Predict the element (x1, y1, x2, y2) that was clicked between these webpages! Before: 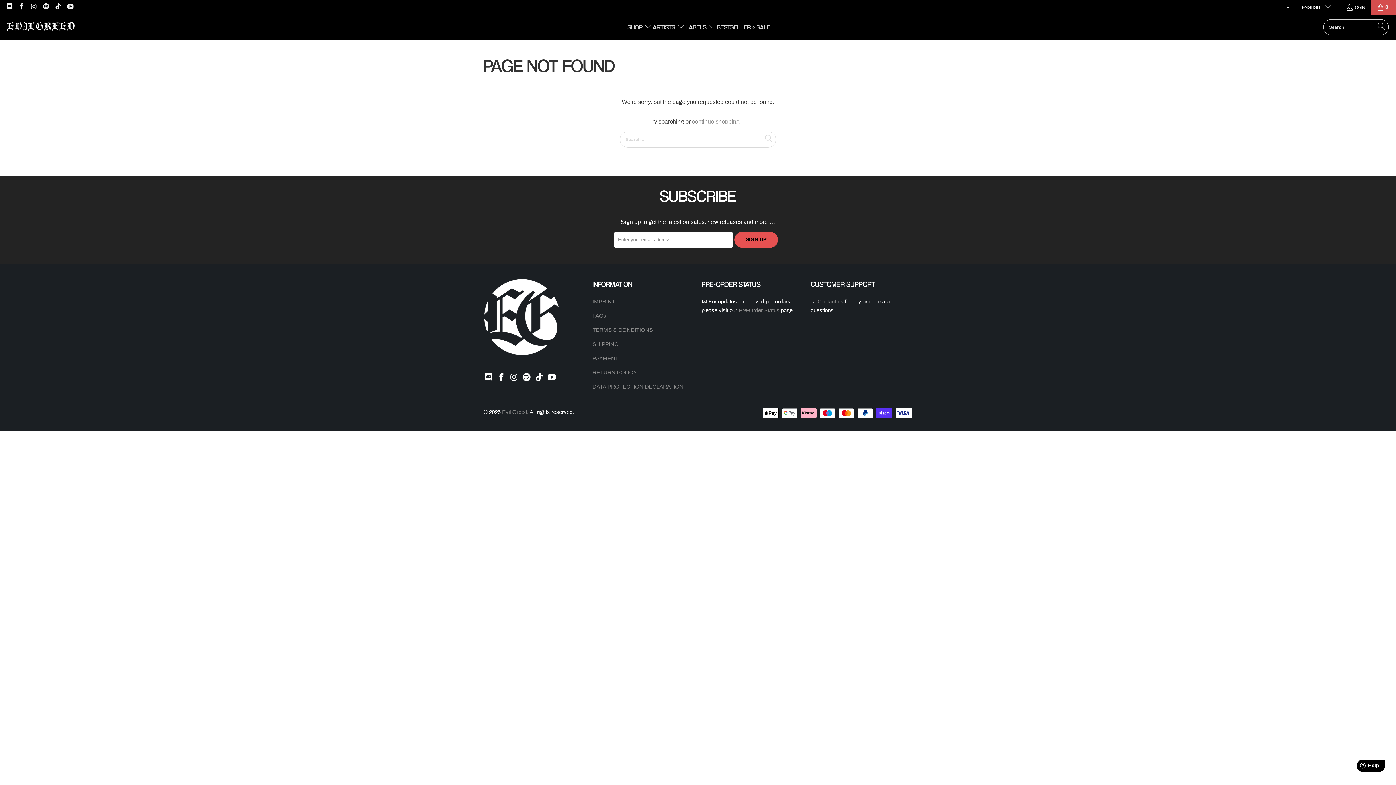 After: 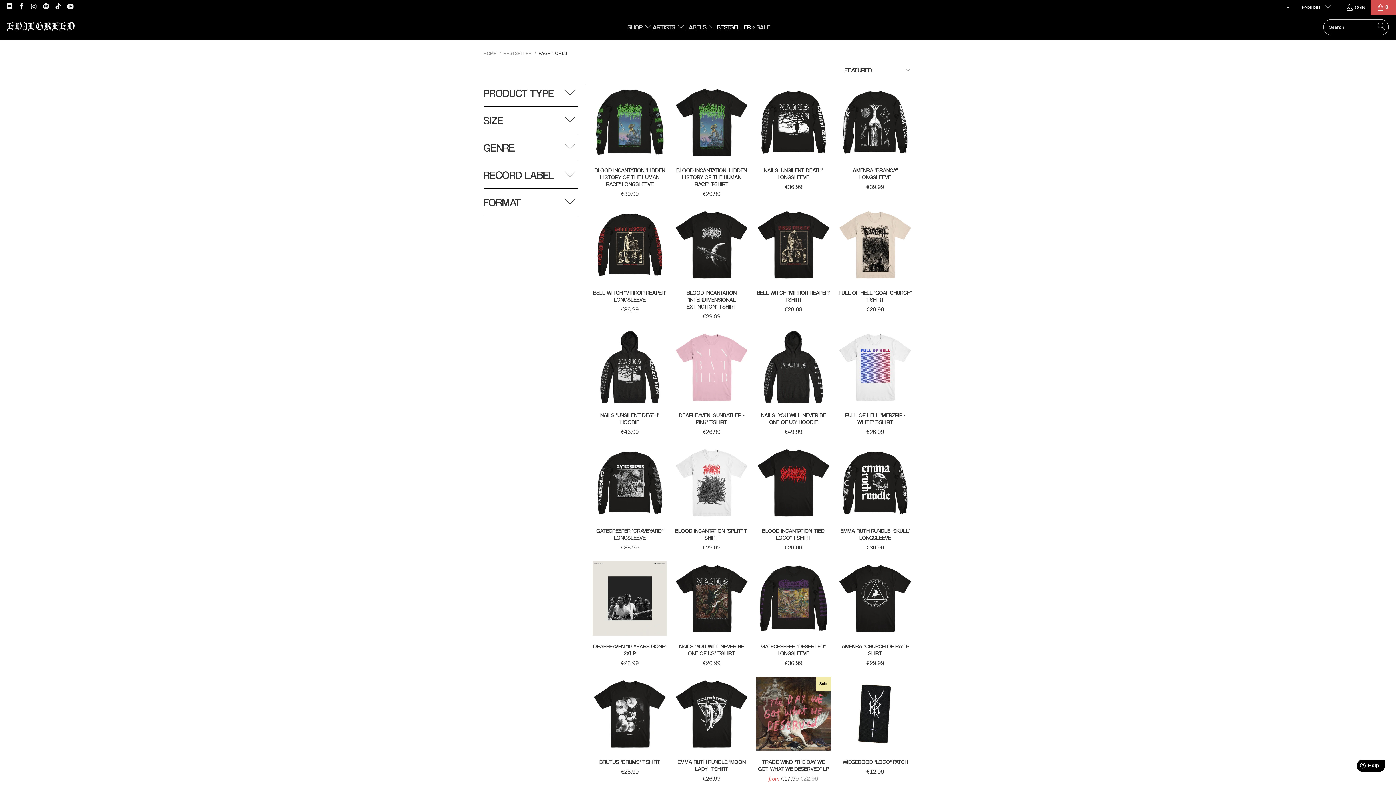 Action: bbox: (717, 18, 750, 36) label: BESTSELLER